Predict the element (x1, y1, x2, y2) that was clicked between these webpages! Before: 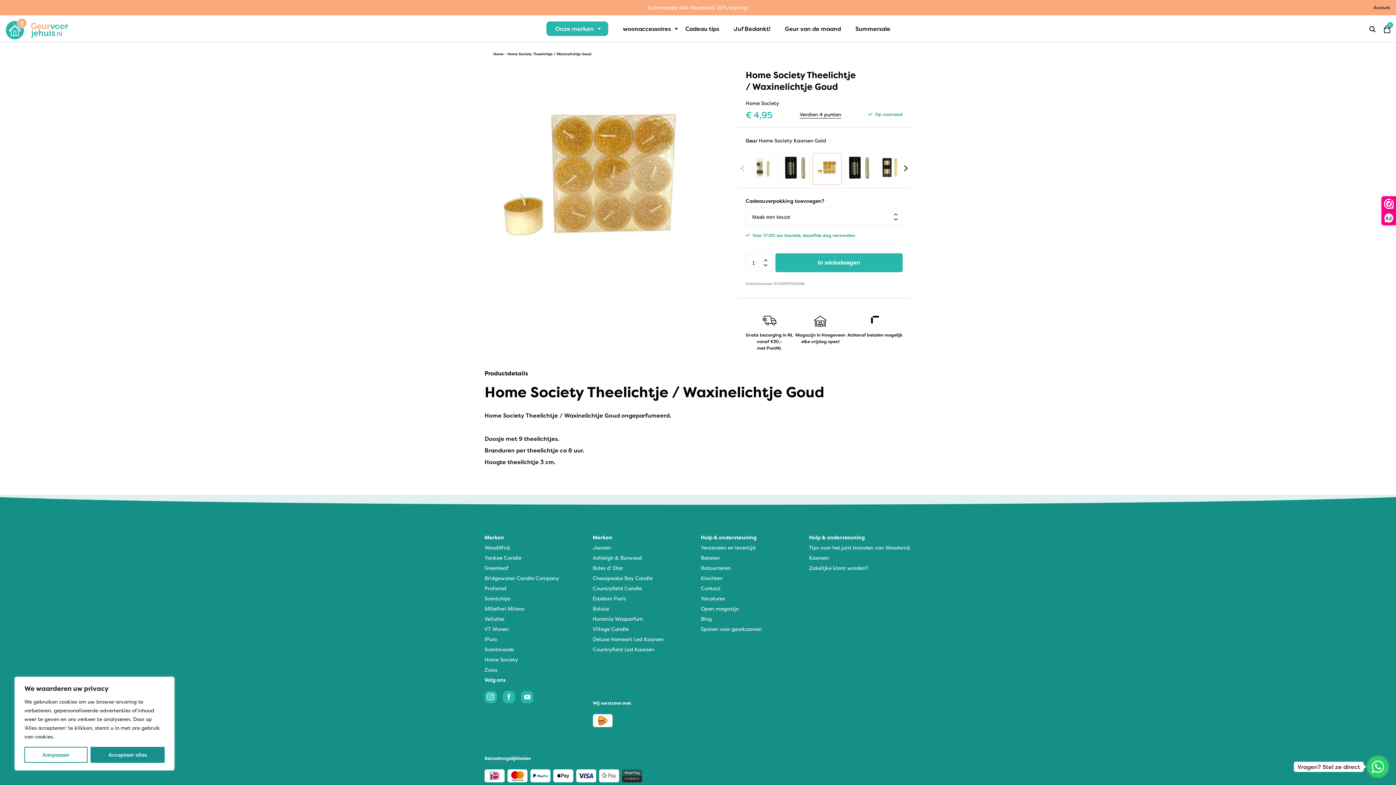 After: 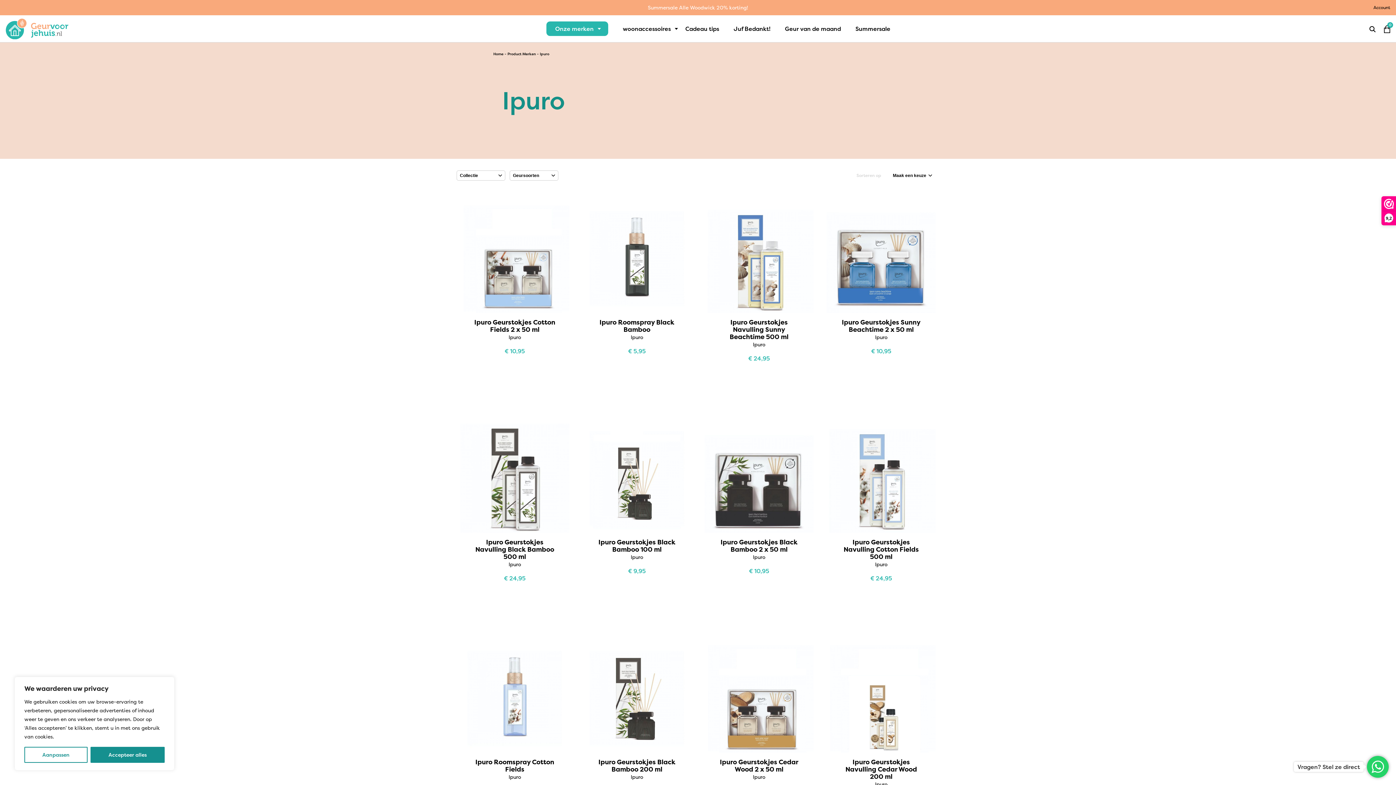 Action: label: IPuro bbox: (484, 635, 497, 642)